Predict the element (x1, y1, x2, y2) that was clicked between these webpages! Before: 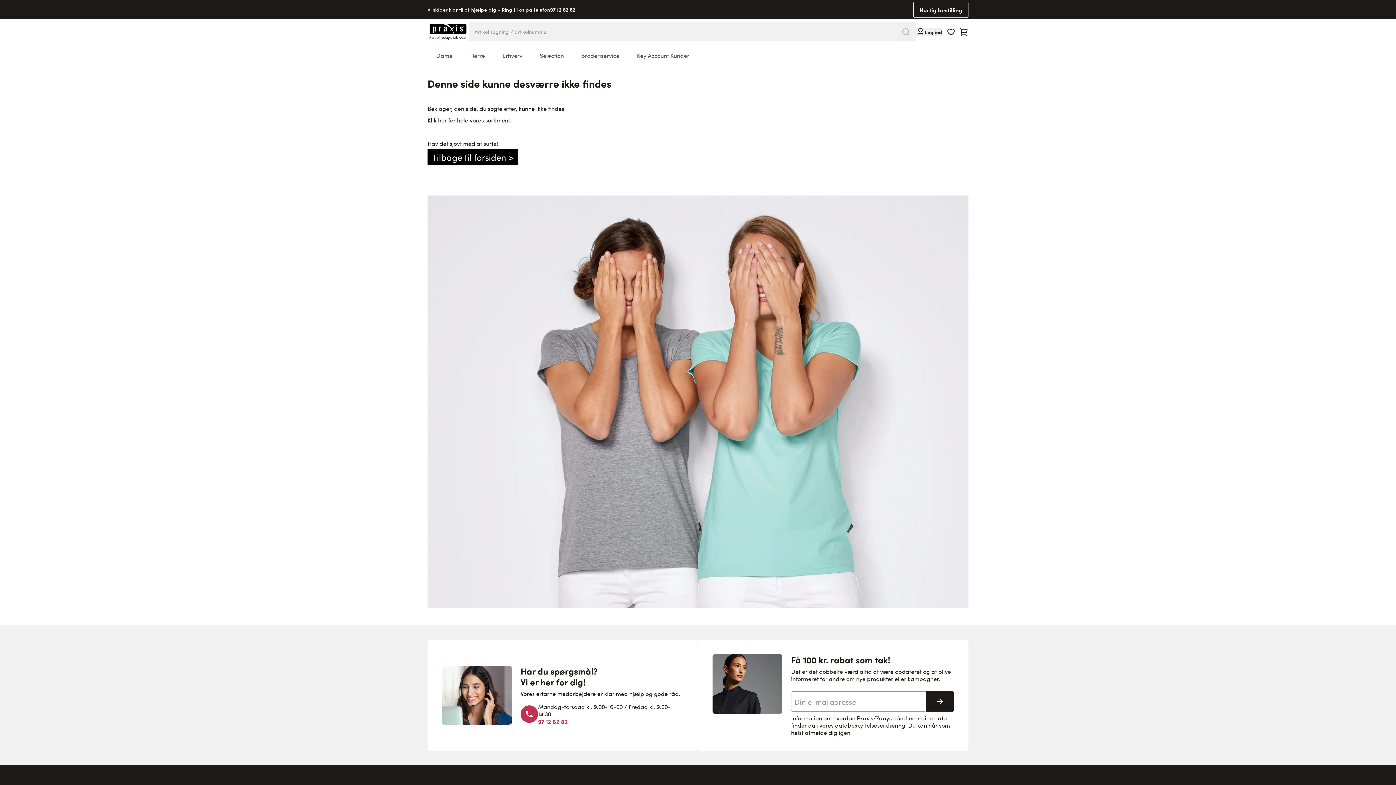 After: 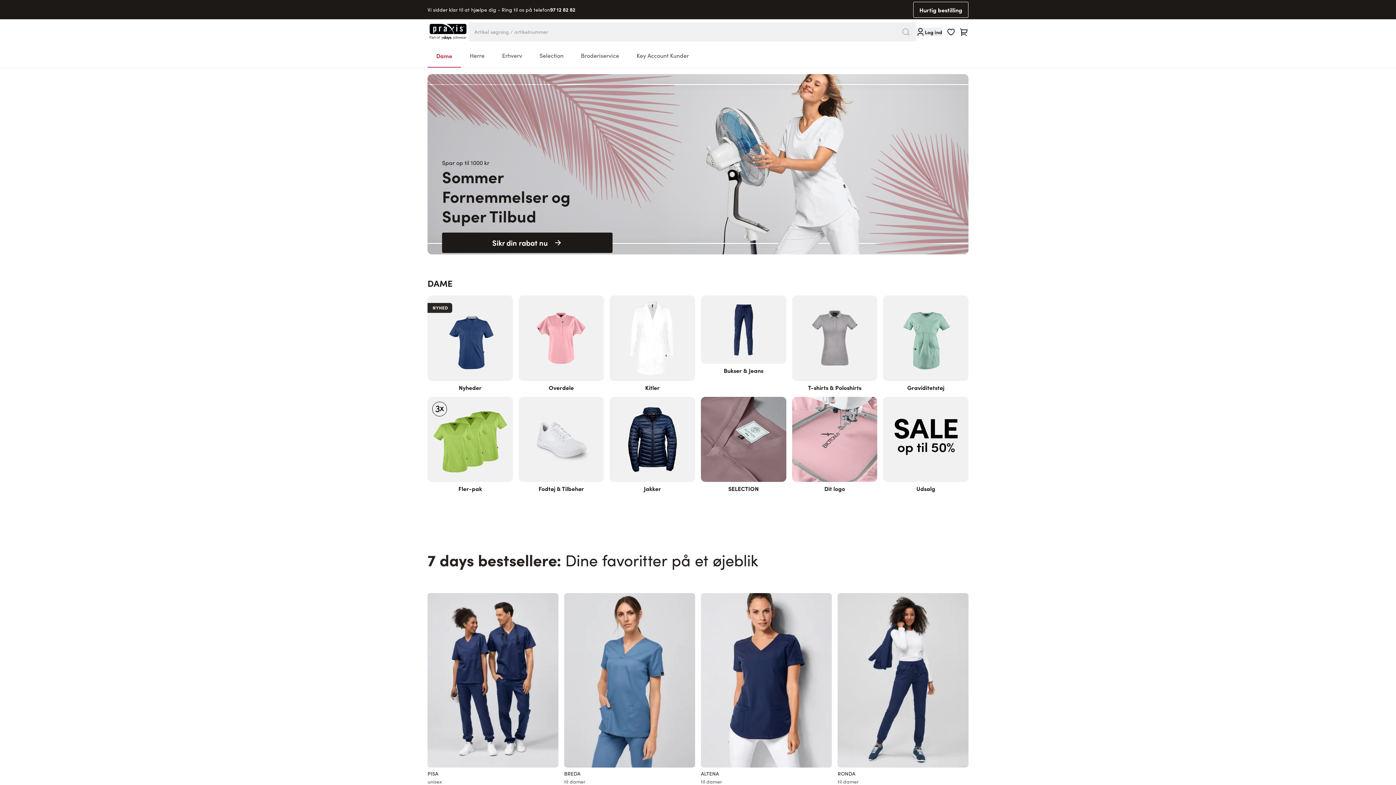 Action: bbox: (432, 153, 514, 162) label: Tilbage til forsiden >